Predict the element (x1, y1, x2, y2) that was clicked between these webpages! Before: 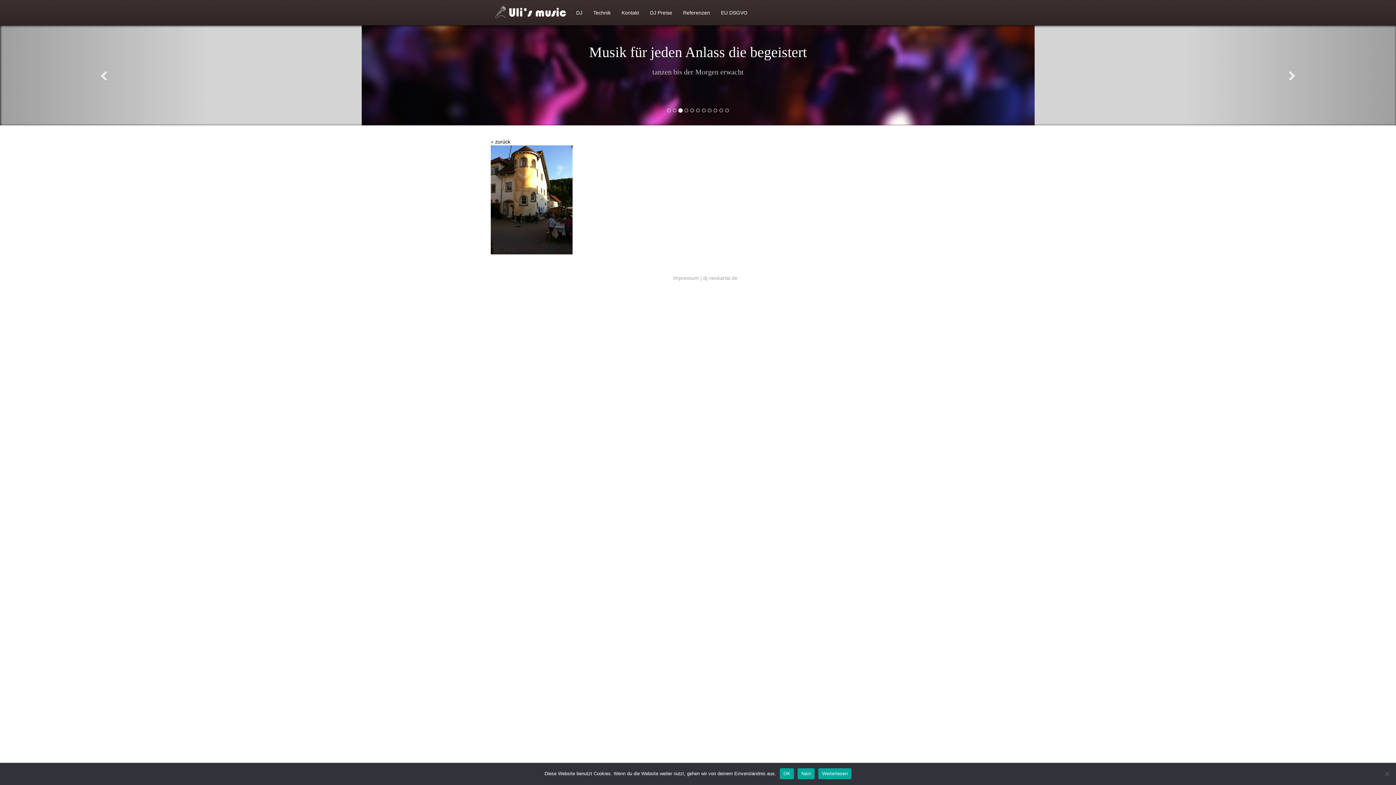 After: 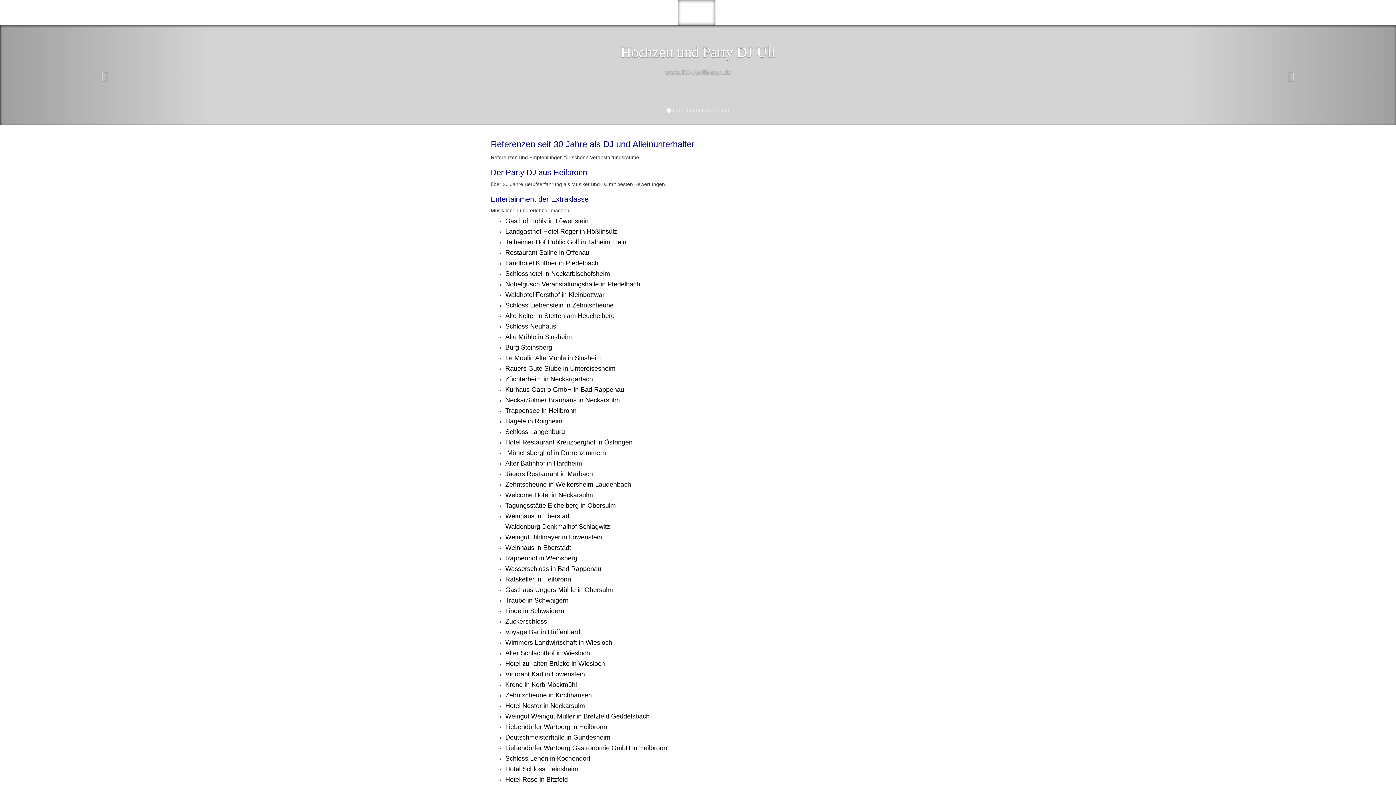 Action: label: Referenzen bbox: (677, 0, 715, 25)